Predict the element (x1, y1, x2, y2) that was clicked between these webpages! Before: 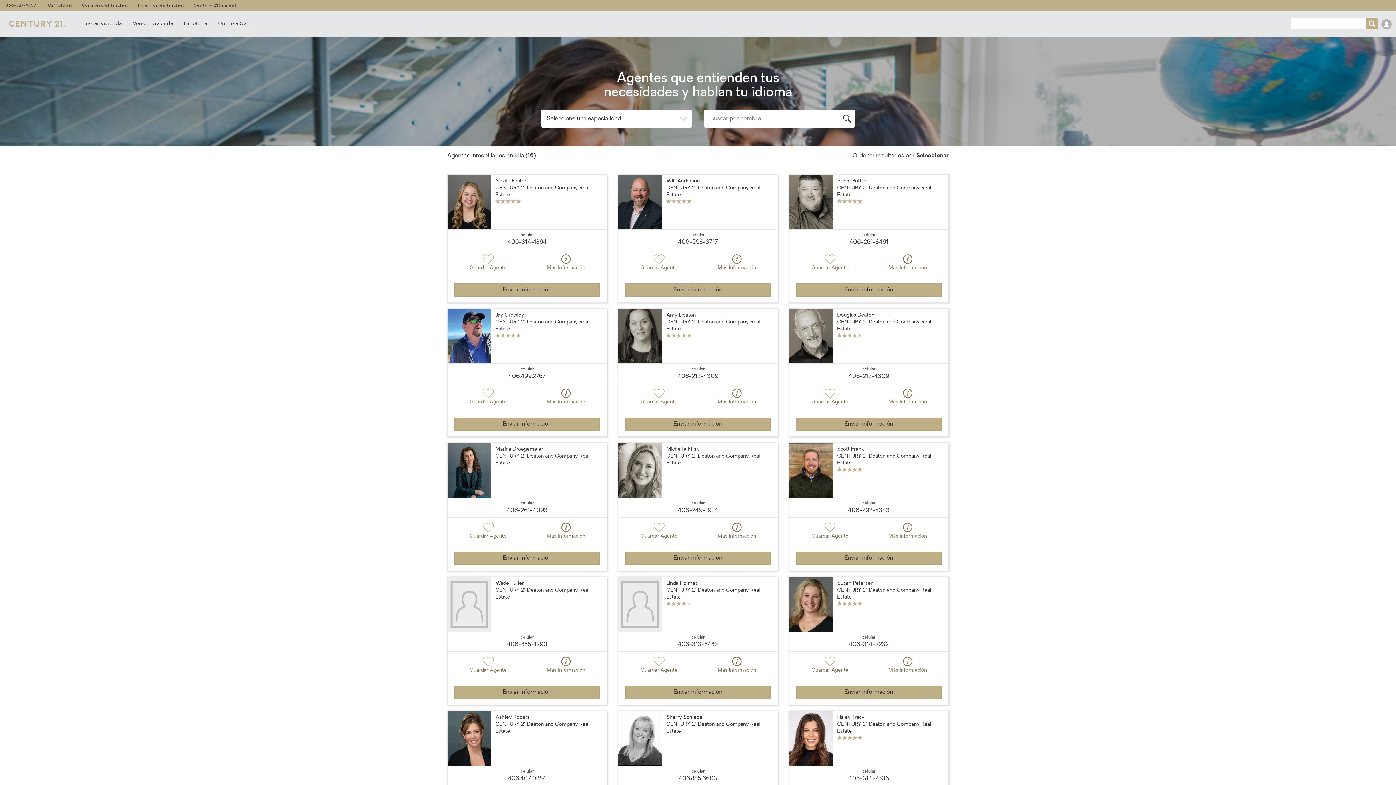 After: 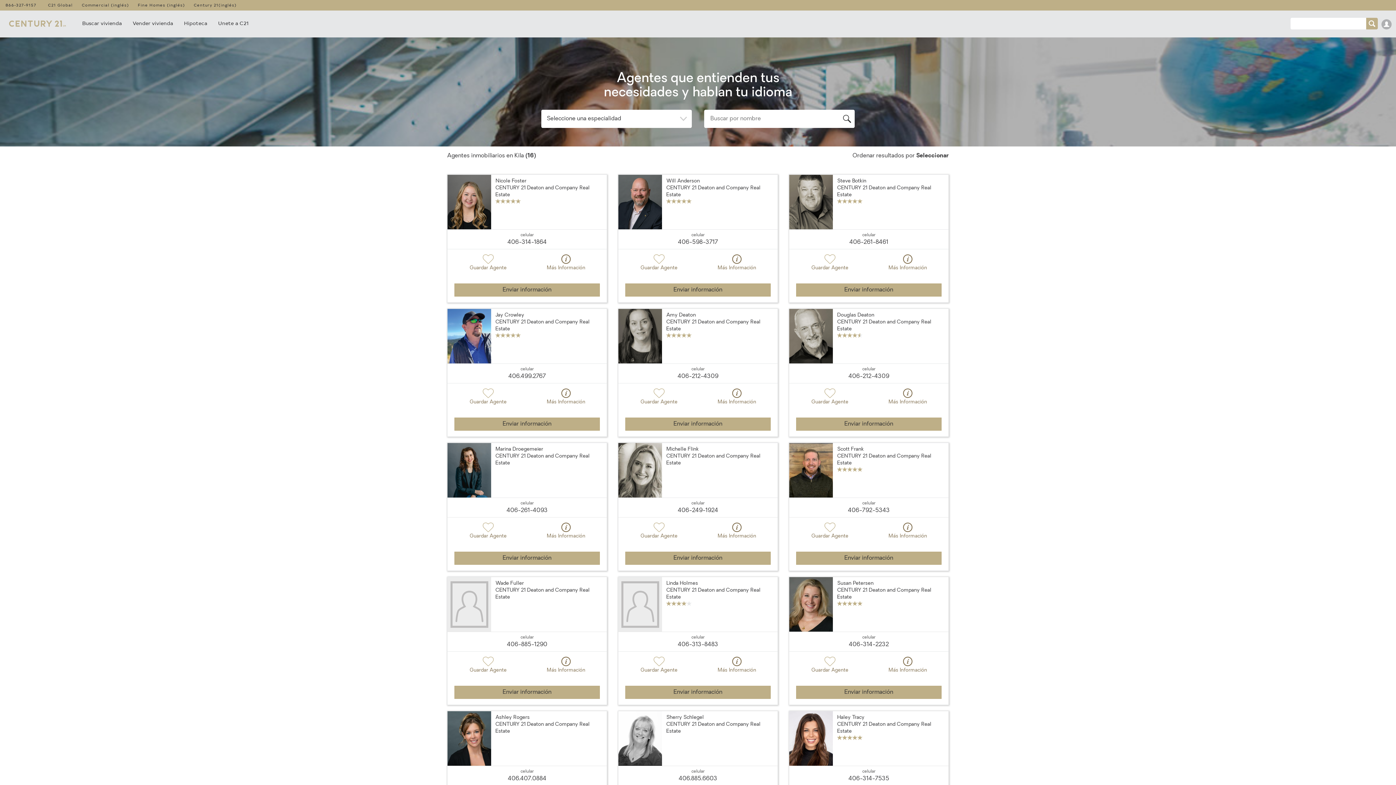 Action: label: 406-261-4093 bbox: (506, 506, 547, 514)